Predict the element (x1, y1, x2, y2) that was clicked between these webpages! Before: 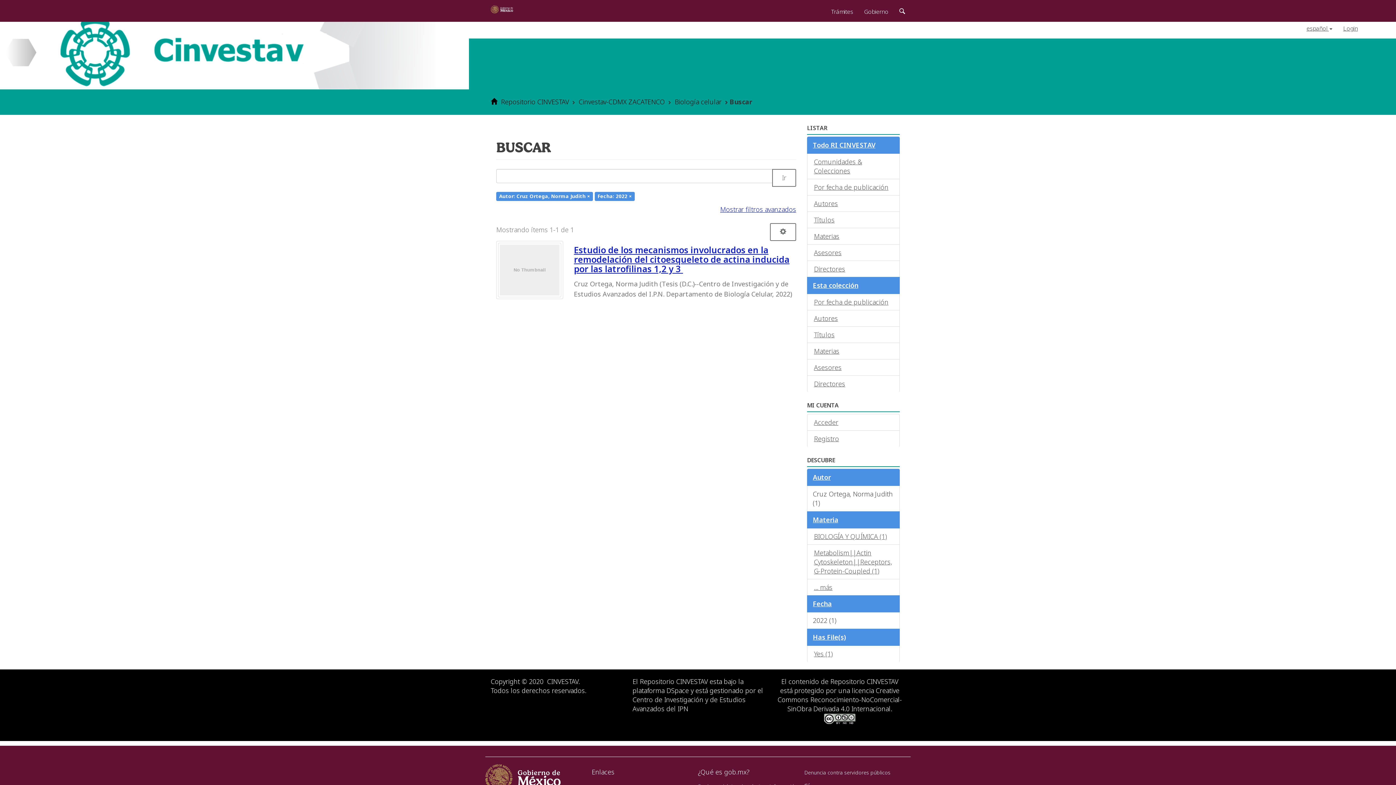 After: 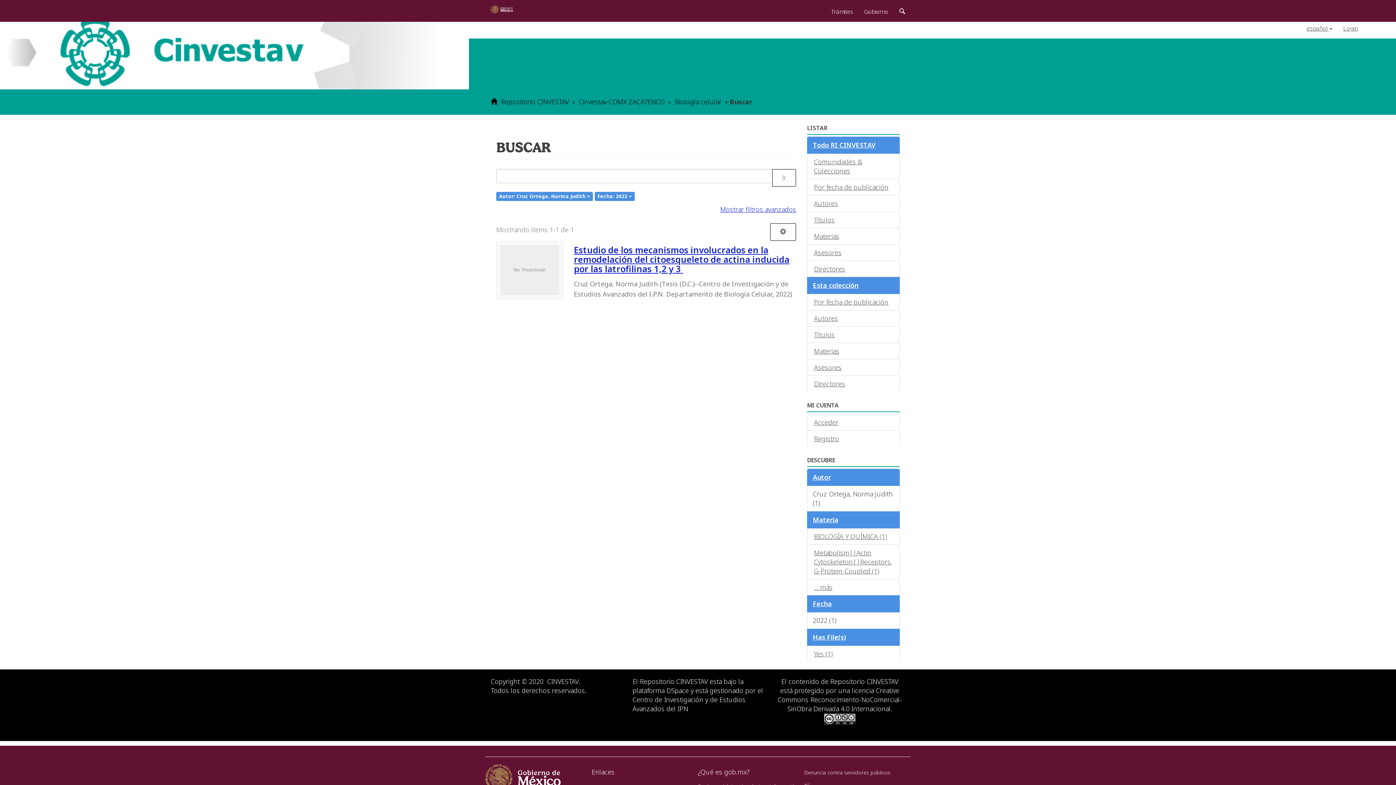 Action: bbox: (824, 714, 856, 723)